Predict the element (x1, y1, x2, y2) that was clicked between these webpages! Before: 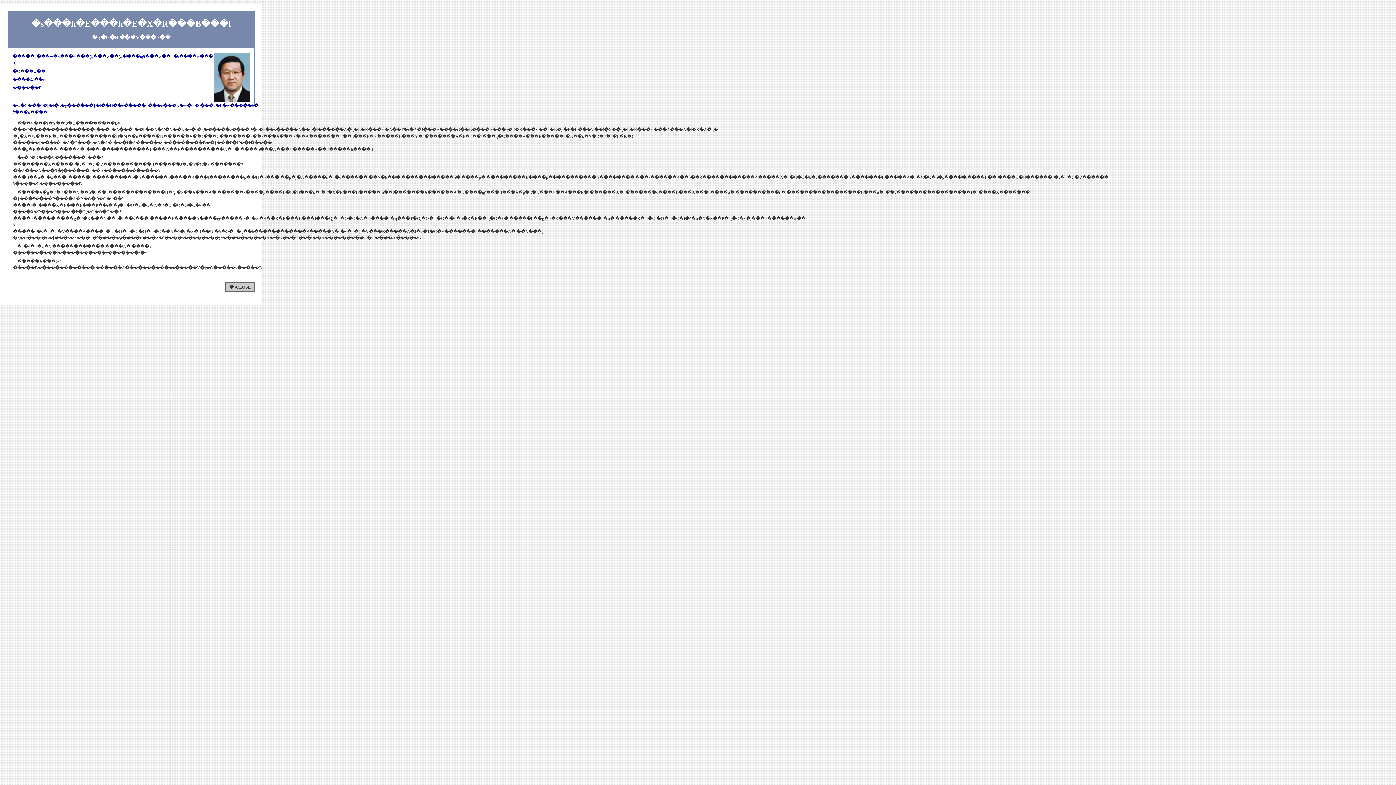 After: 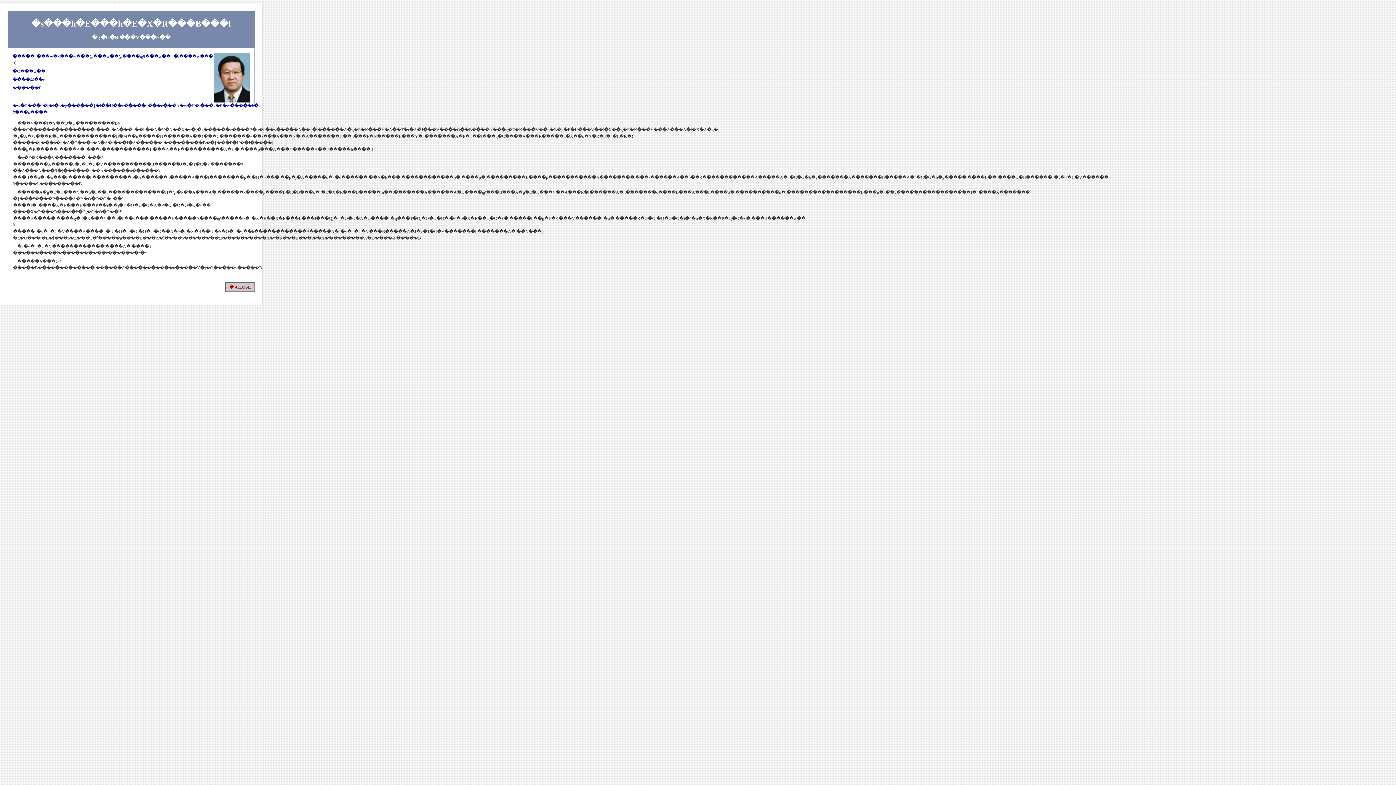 Action: label: �~CLOSE bbox: (229, 284, 250, 289)